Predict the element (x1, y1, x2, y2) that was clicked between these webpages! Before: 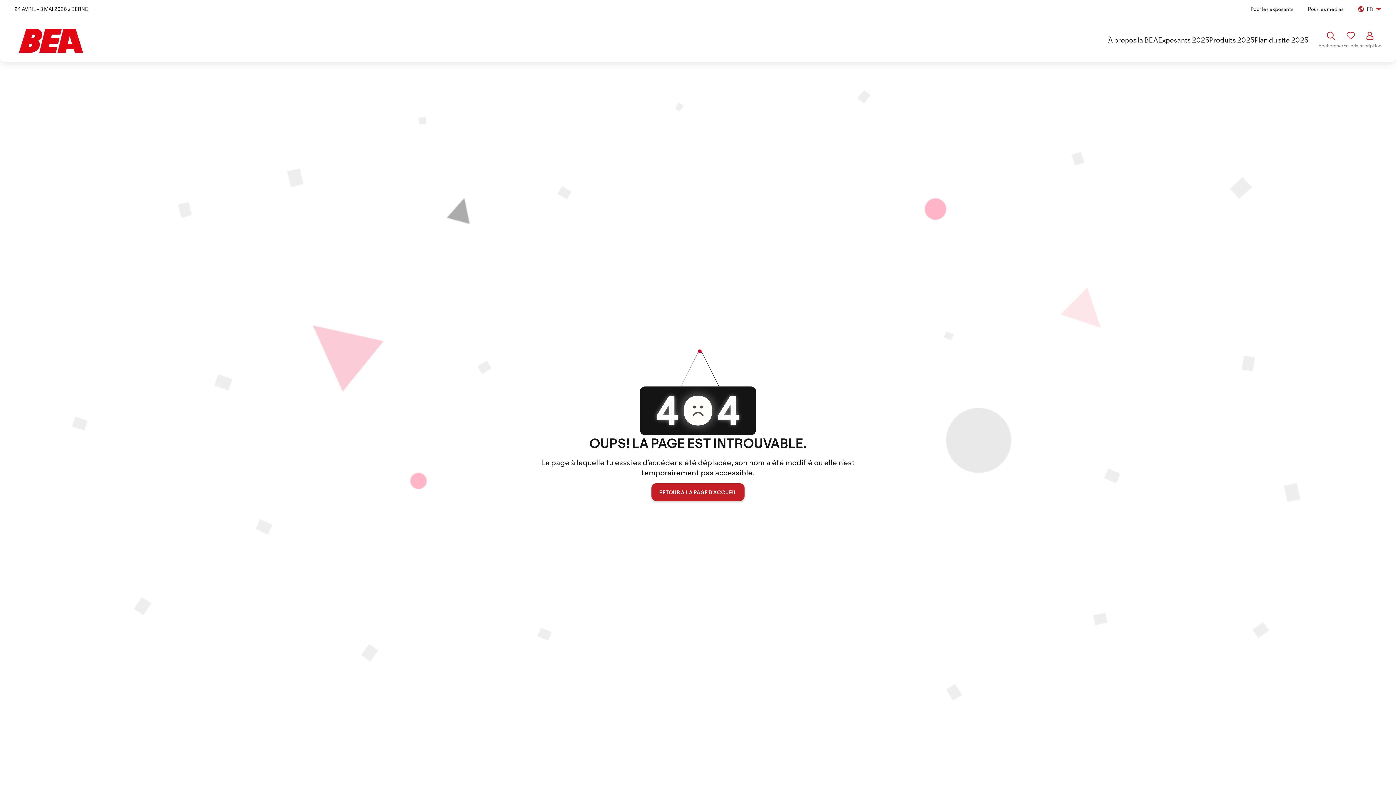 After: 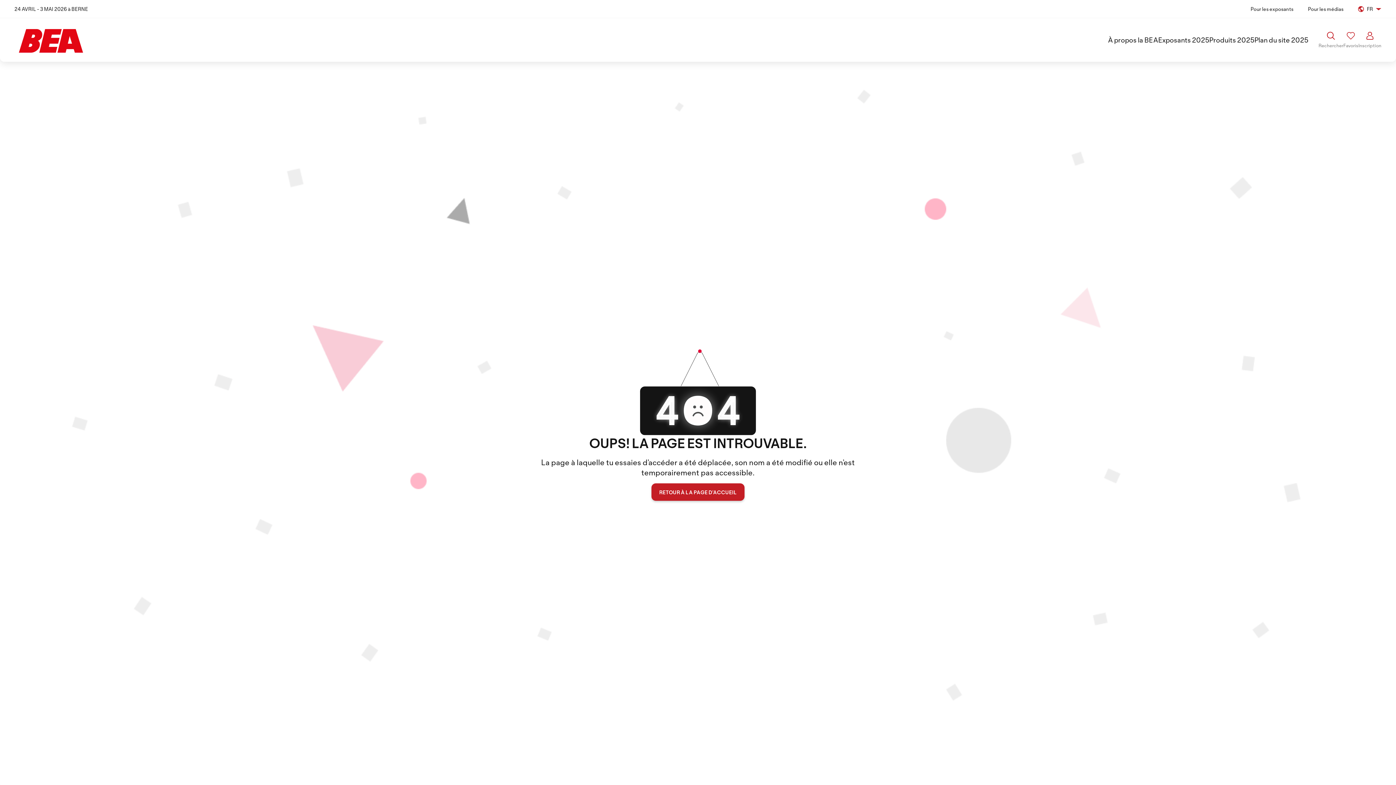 Action: label: Pour les médias bbox: (1308, 5, 1343, 12)